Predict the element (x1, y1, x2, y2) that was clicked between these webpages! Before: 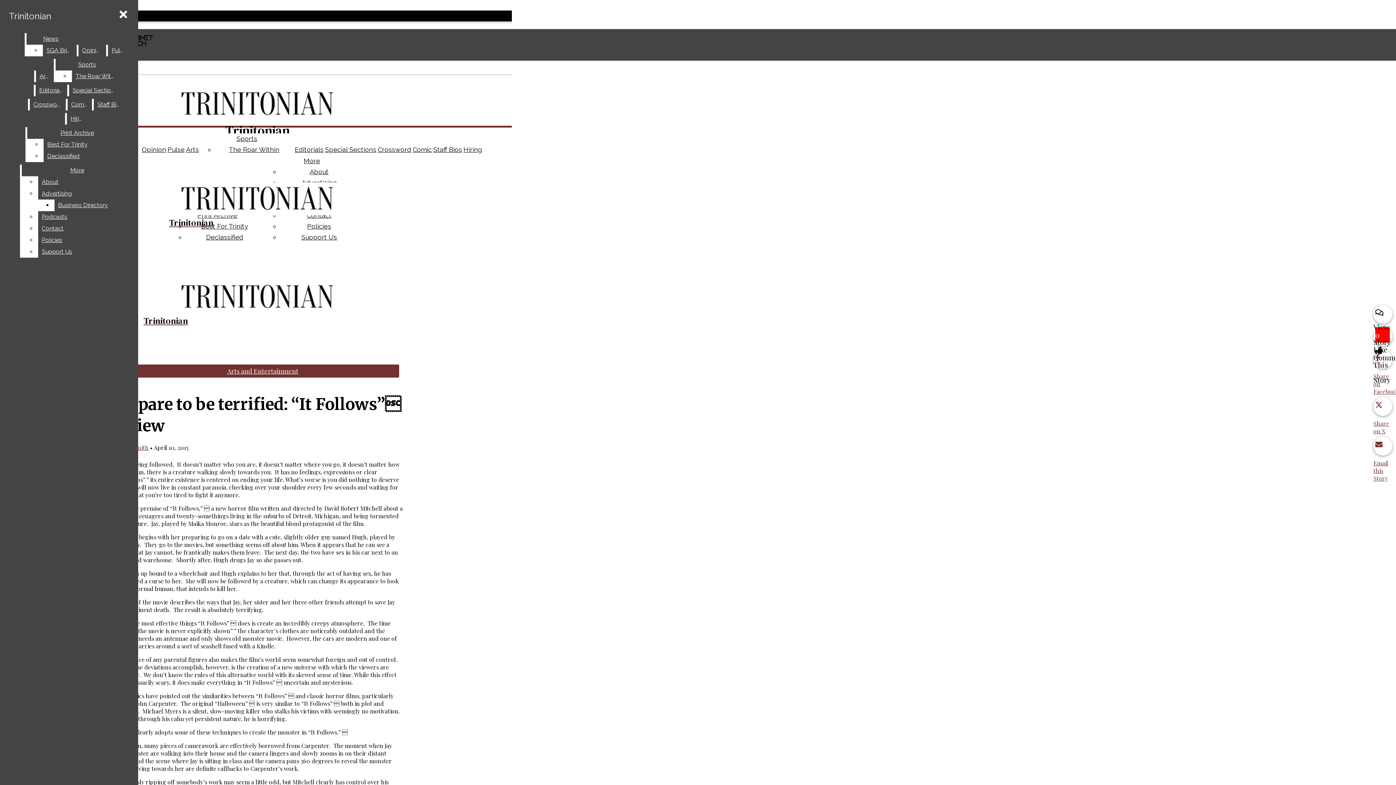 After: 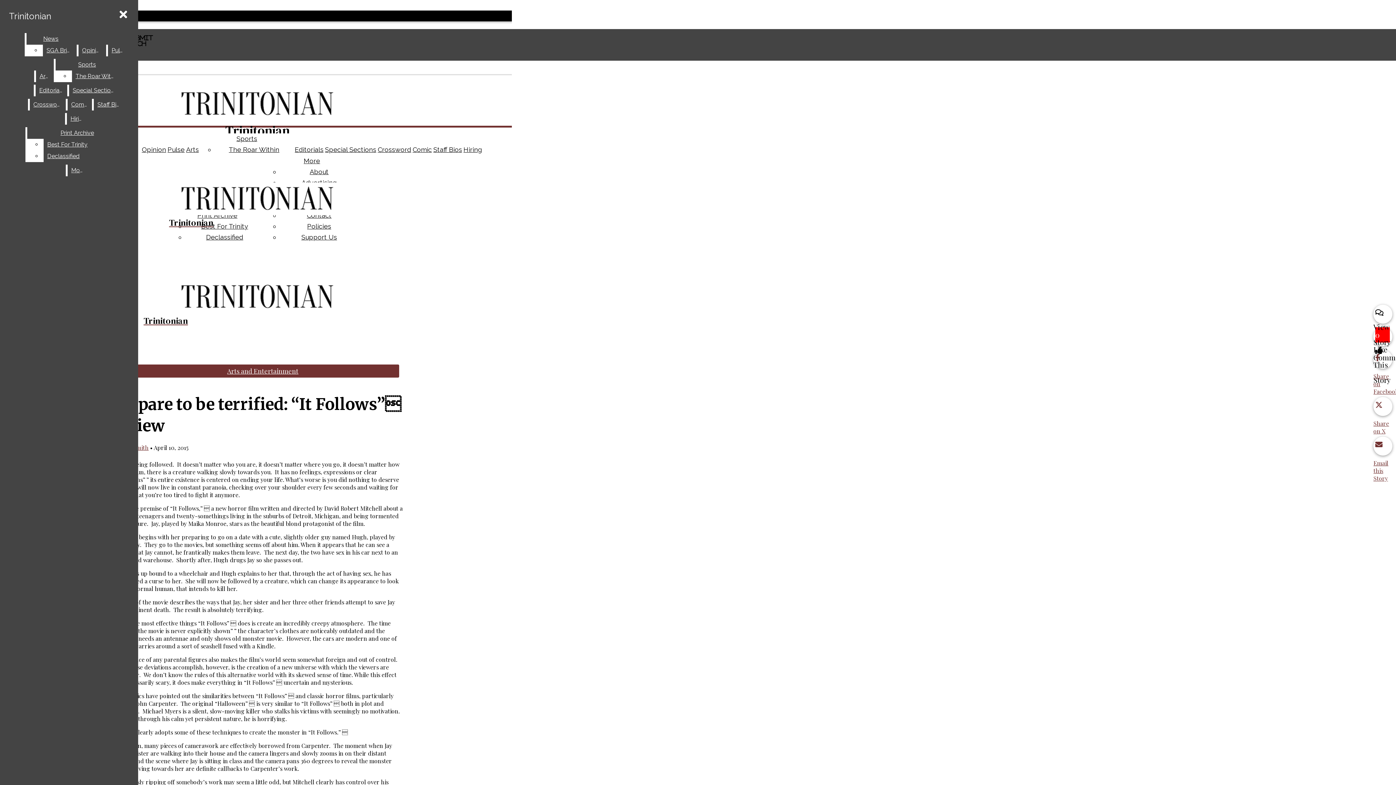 Action: bbox: (38, 234, 132, 246) label: Policies